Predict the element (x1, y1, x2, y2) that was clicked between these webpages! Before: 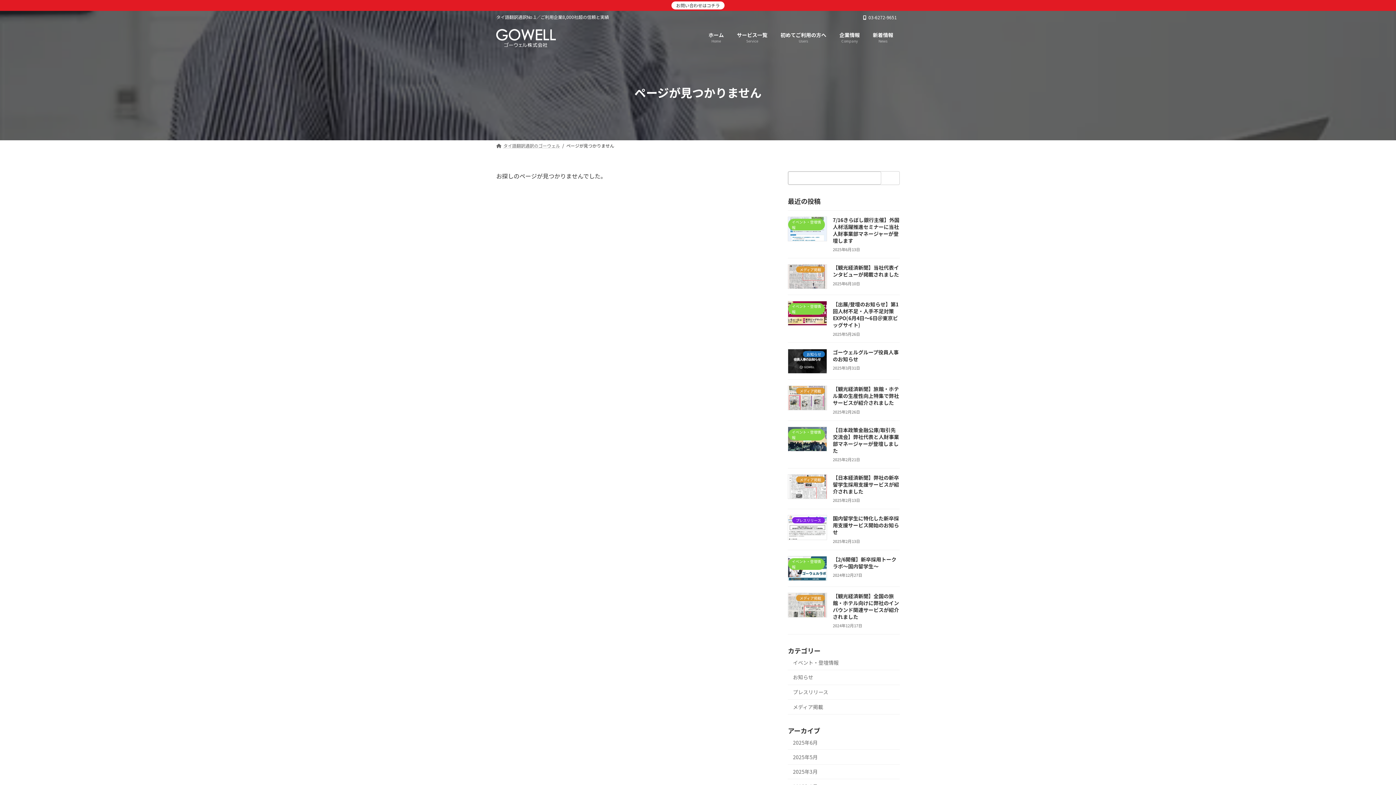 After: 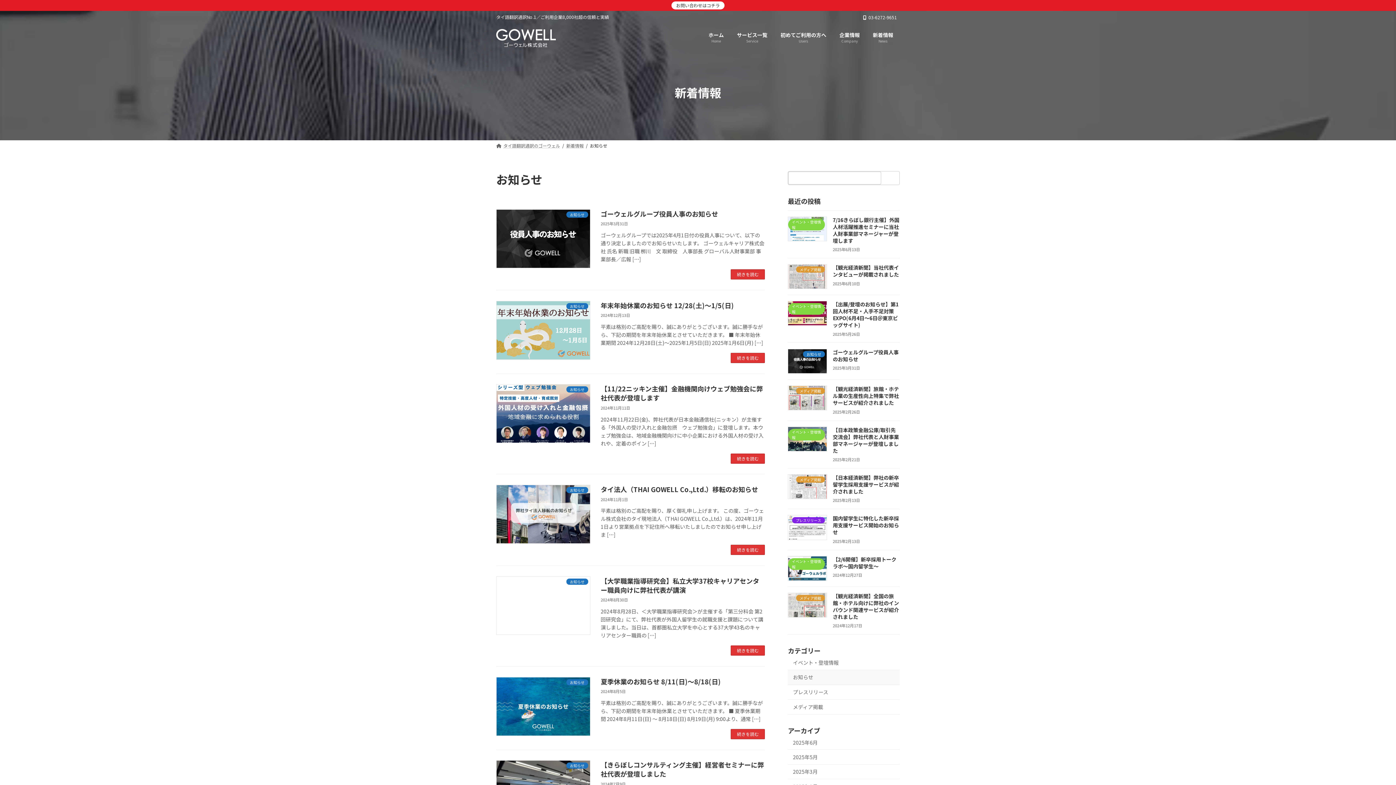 Action: label: お知らせ bbox: (788, 670, 900, 685)